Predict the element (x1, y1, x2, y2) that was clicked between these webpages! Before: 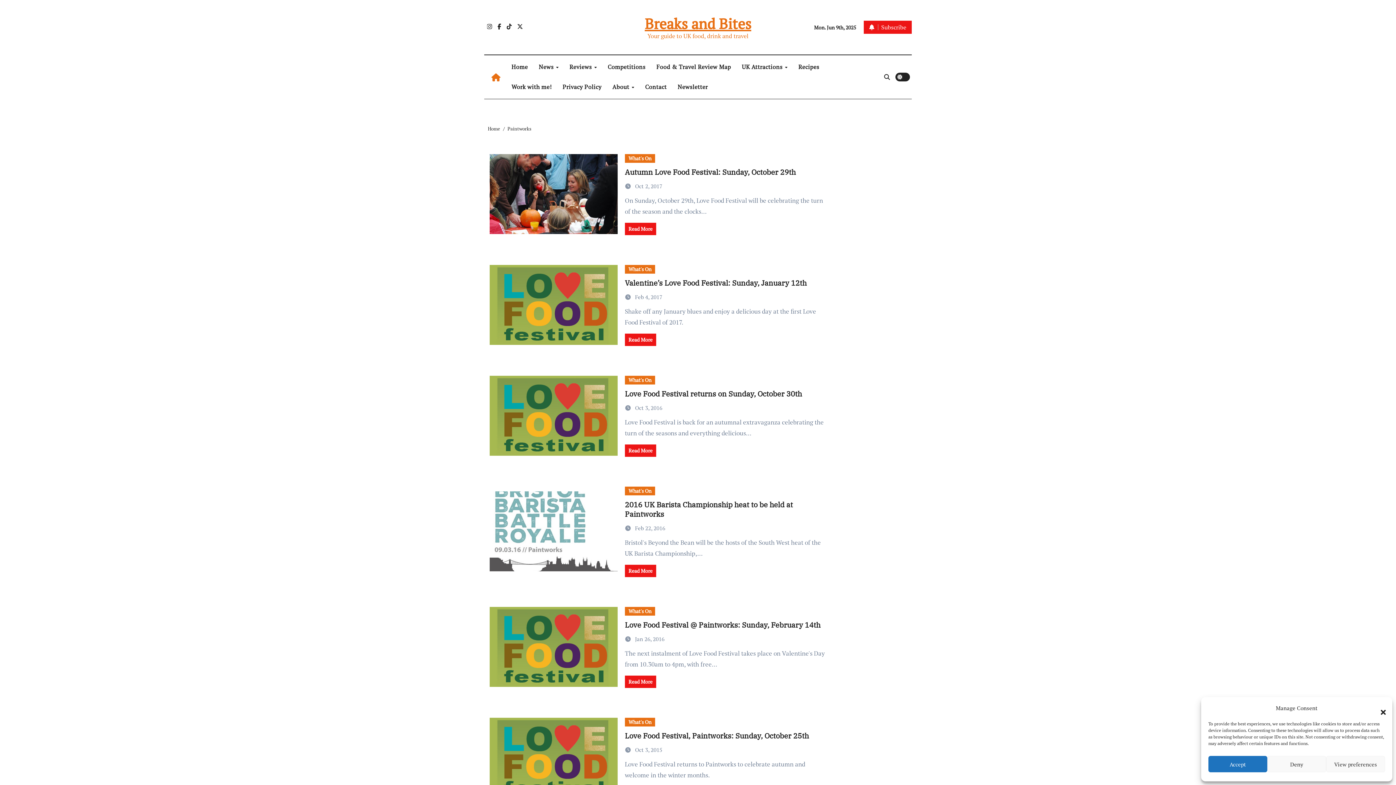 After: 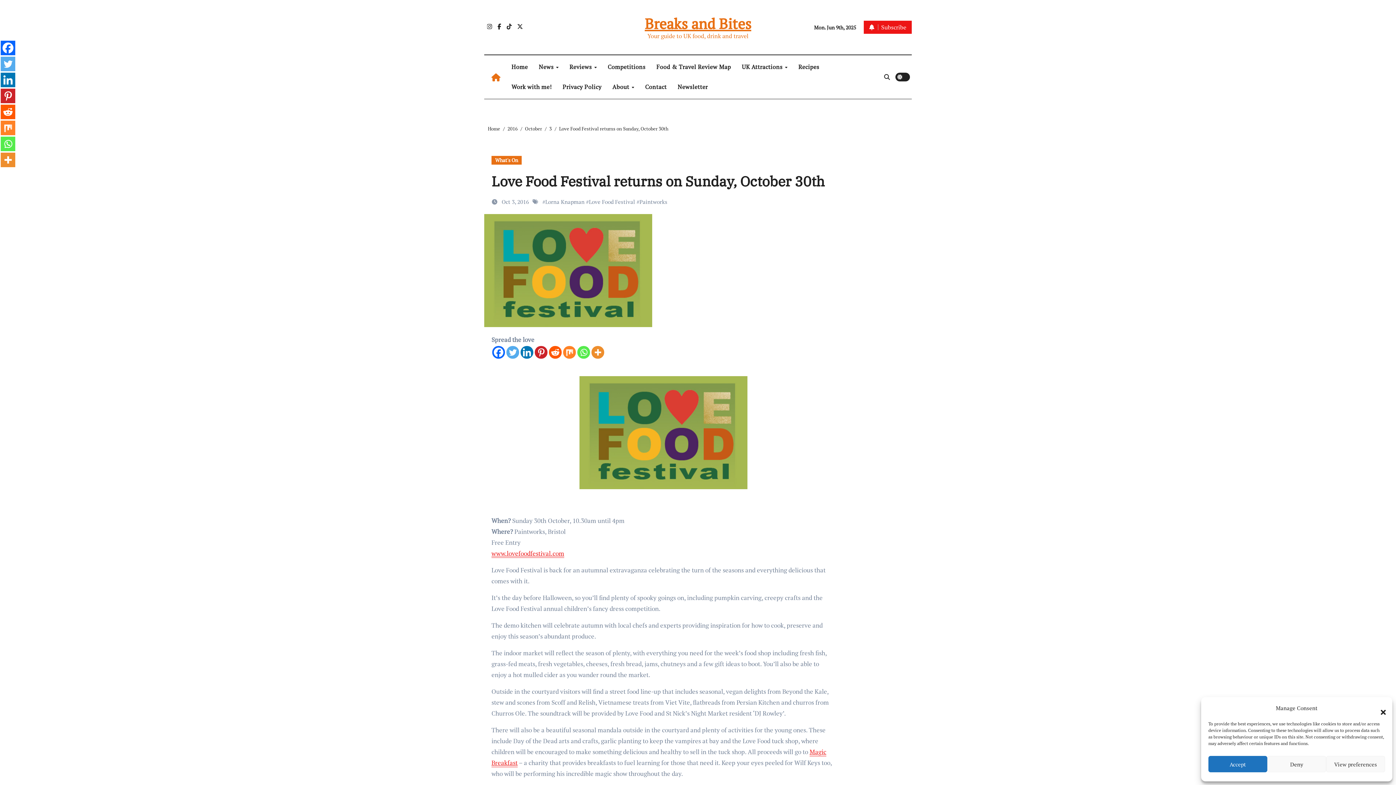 Action: bbox: (489, 375, 617, 455)